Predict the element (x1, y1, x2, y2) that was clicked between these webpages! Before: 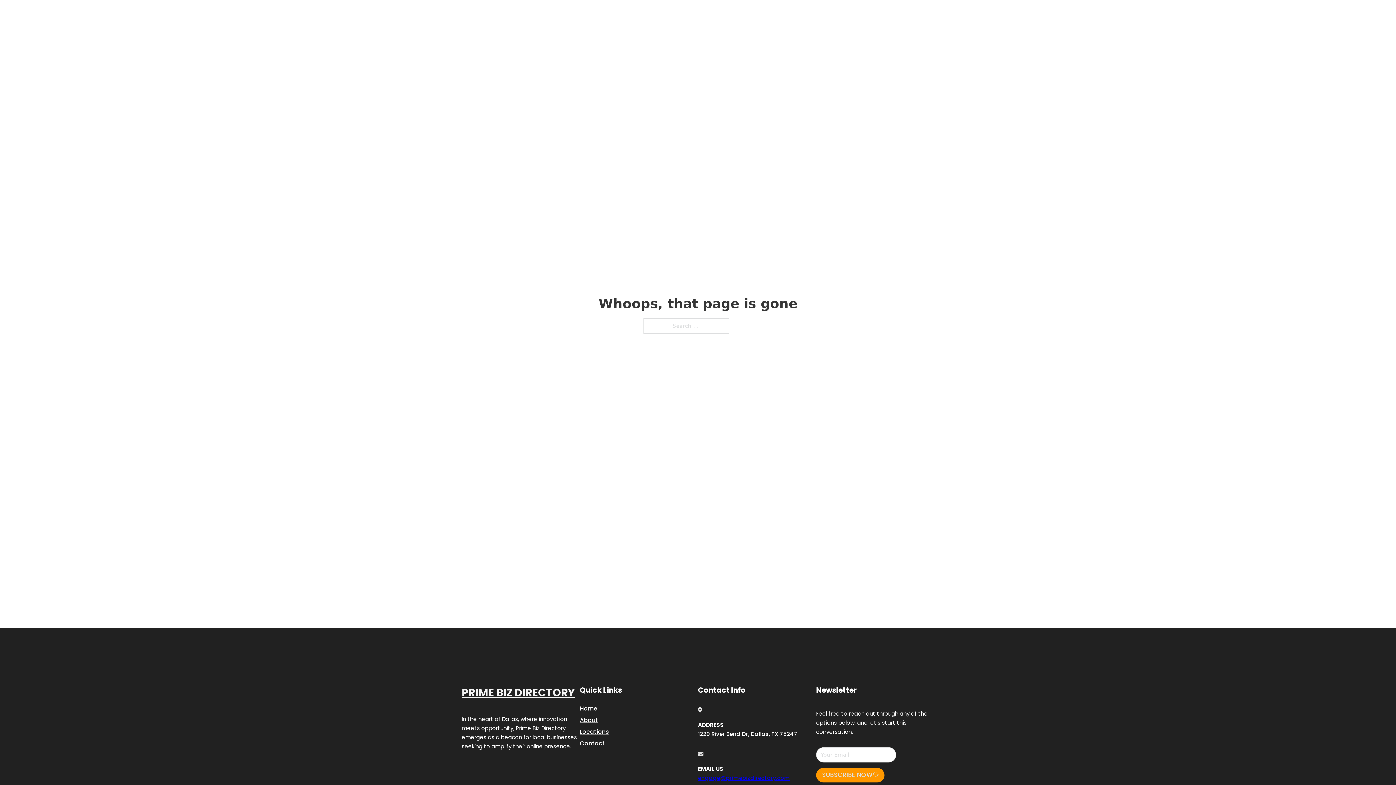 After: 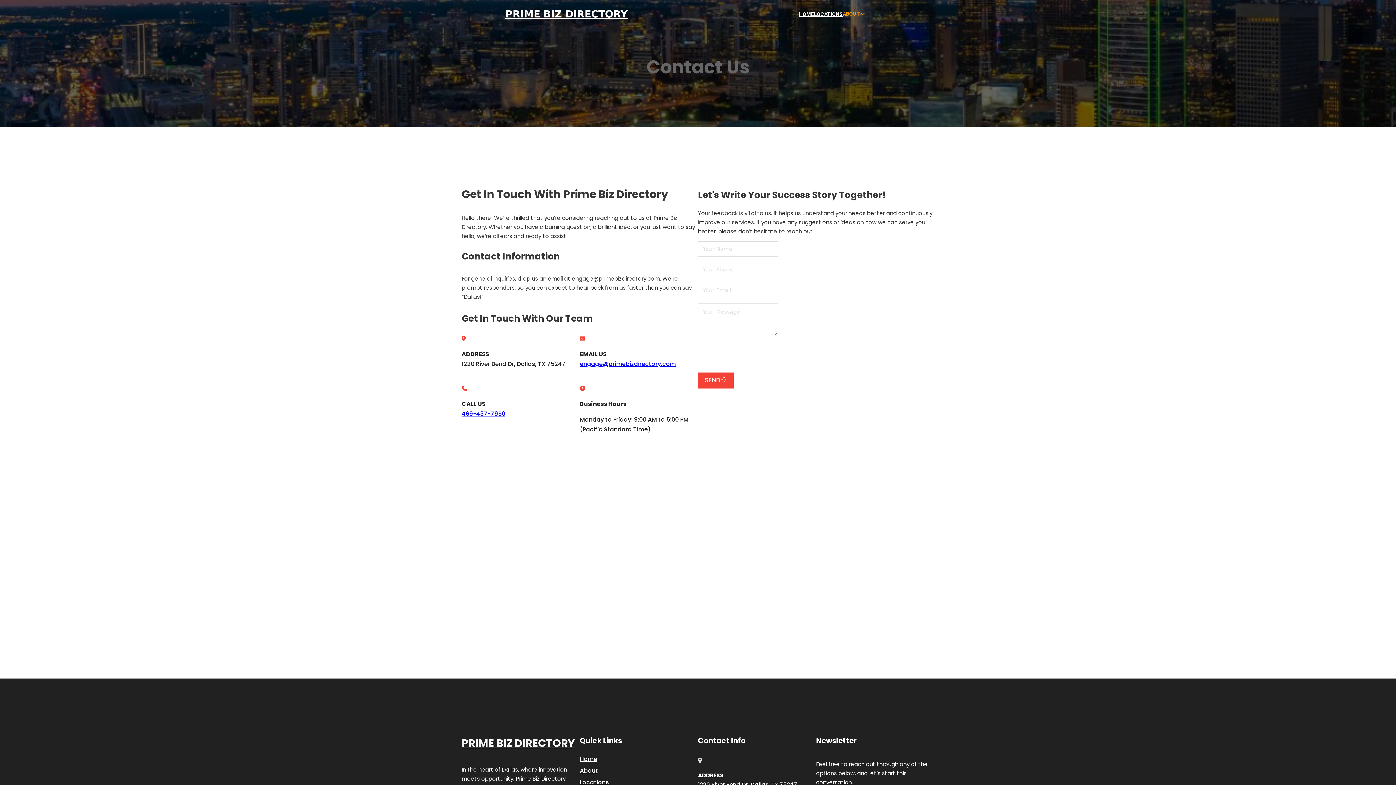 Action: label: Contact bbox: (580, 738, 605, 748)